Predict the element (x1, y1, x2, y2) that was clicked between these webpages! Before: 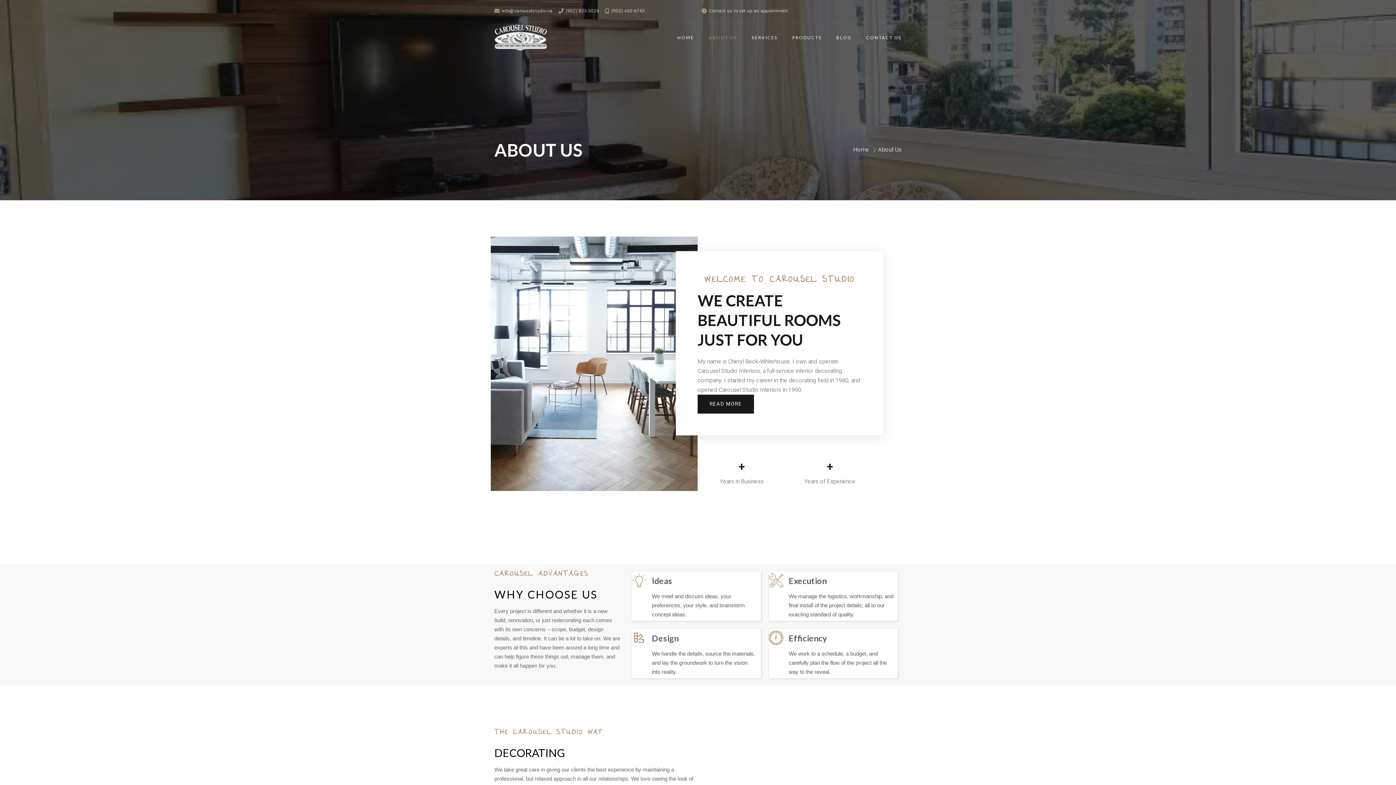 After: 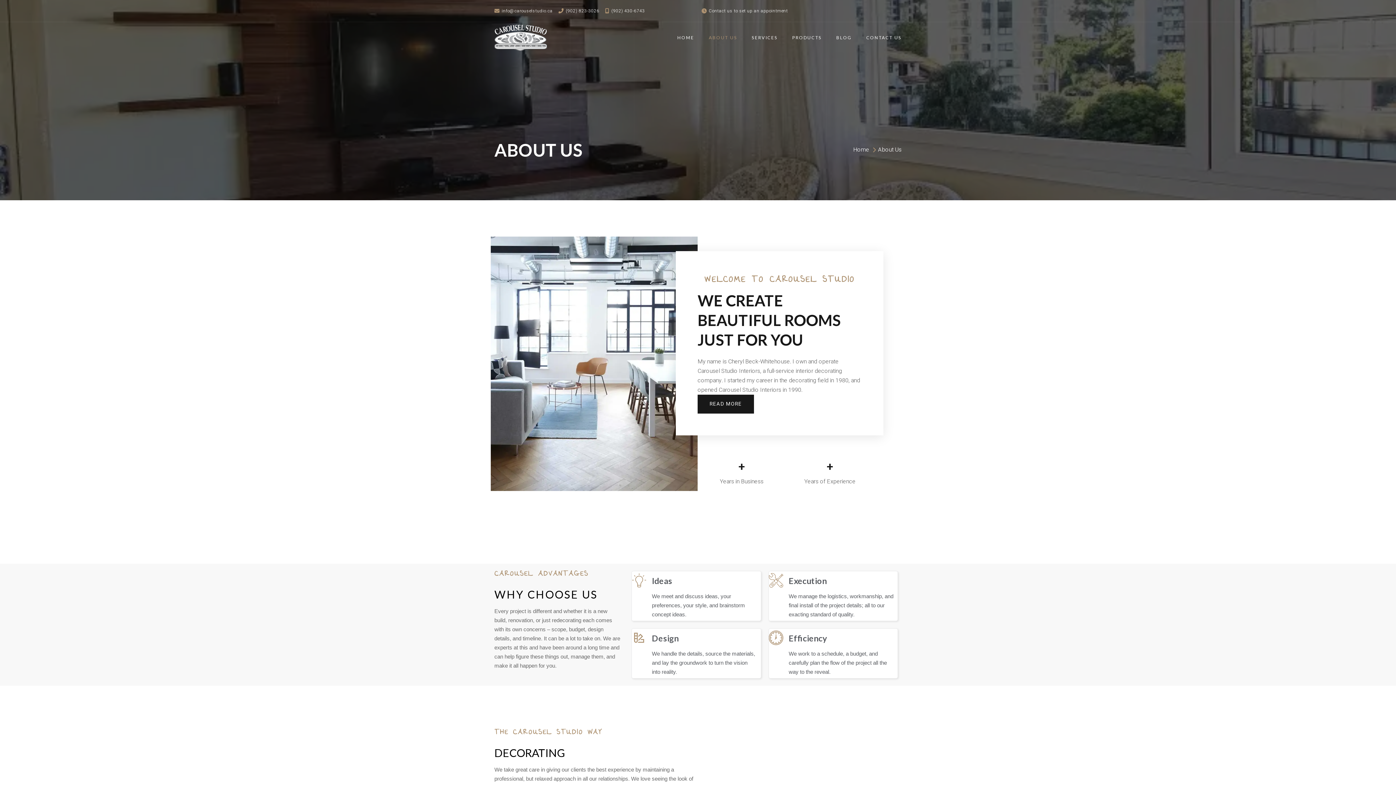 Action: bbox: (494, 24, 553, 50)